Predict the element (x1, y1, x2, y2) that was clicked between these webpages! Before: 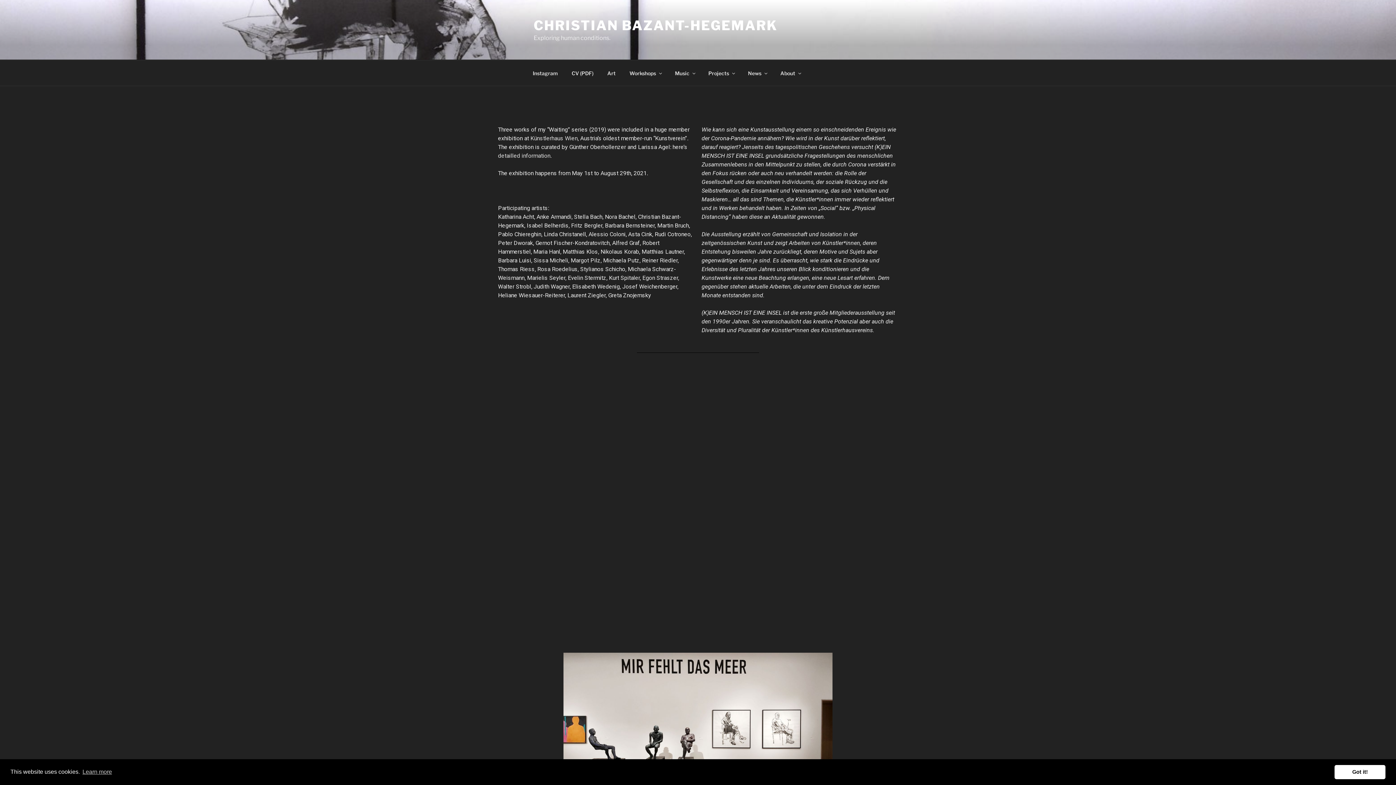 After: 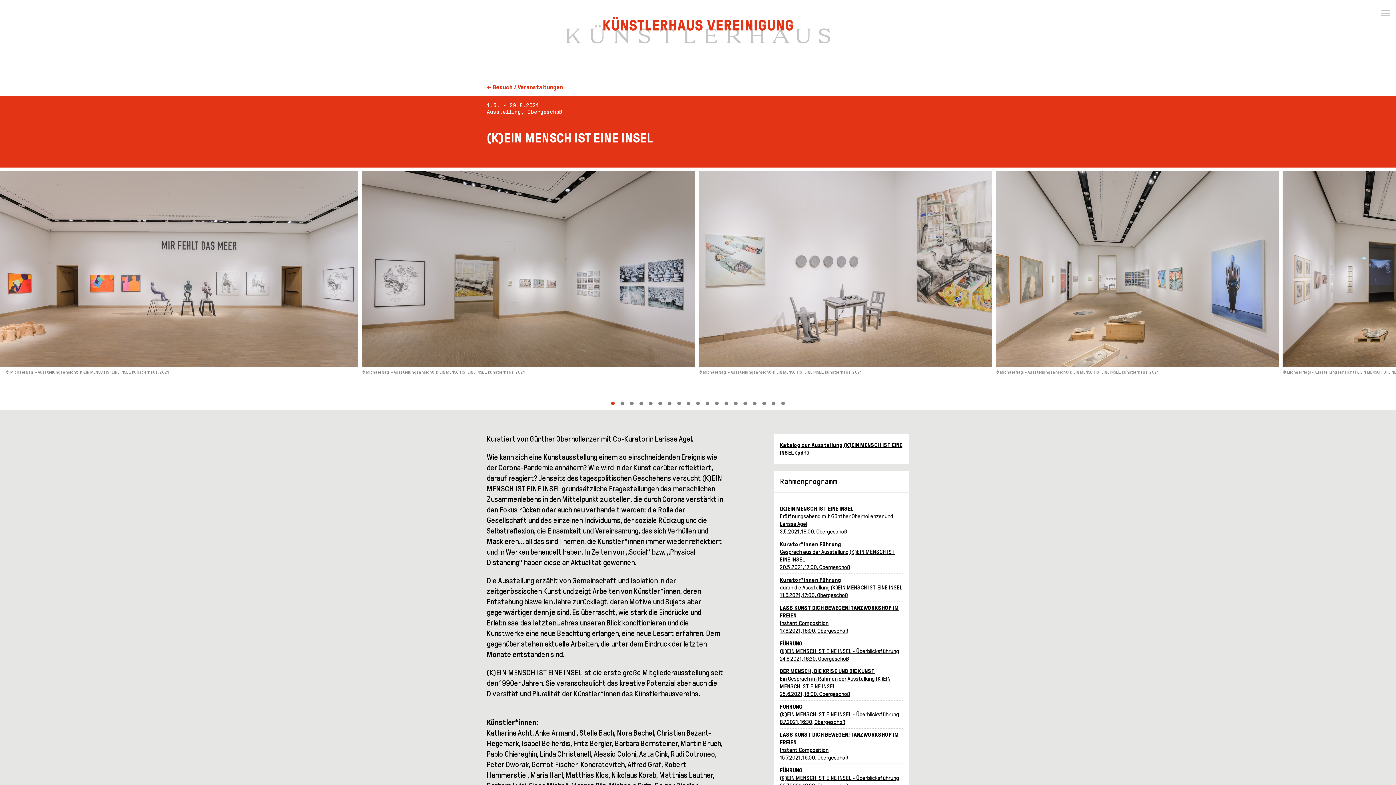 Action: bbox: (498, 152, 550, 159) label: detailled information